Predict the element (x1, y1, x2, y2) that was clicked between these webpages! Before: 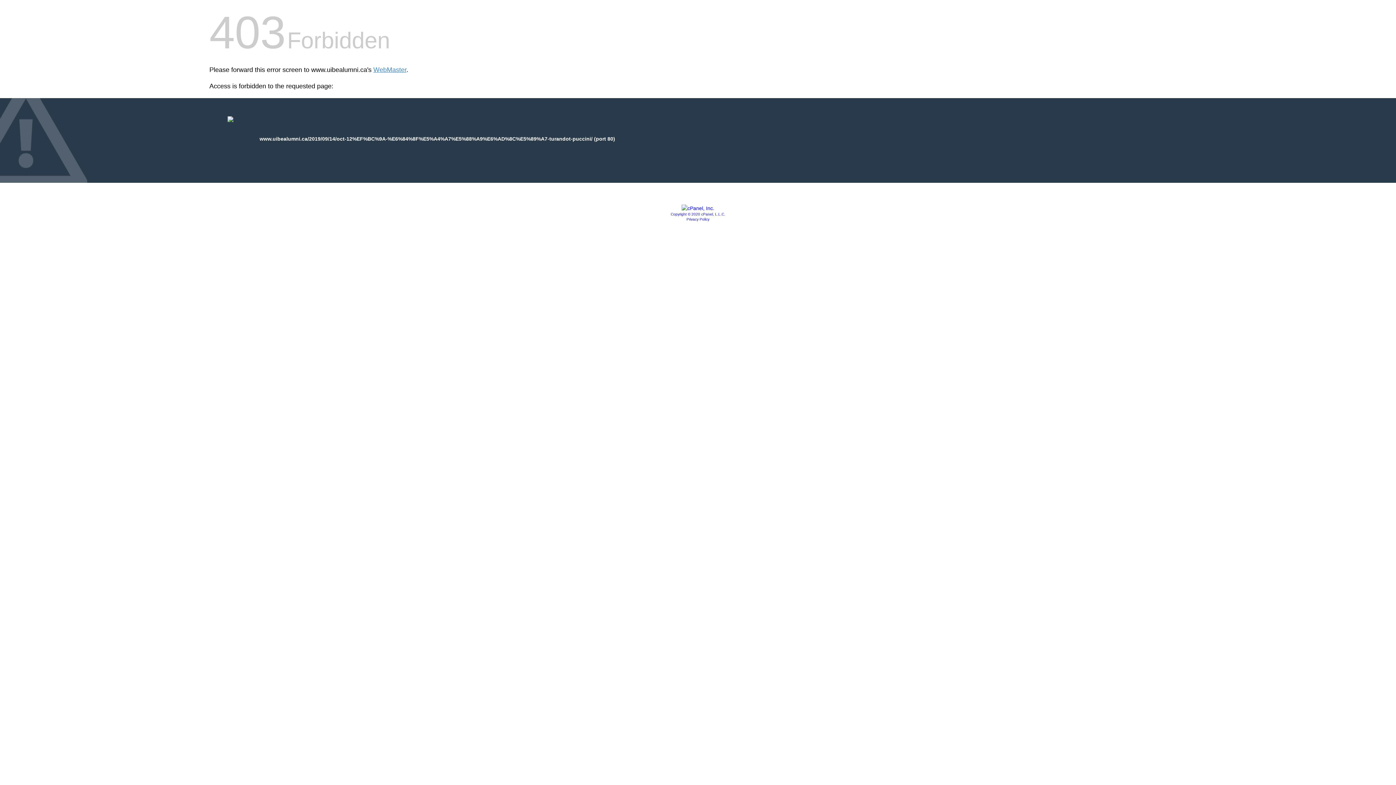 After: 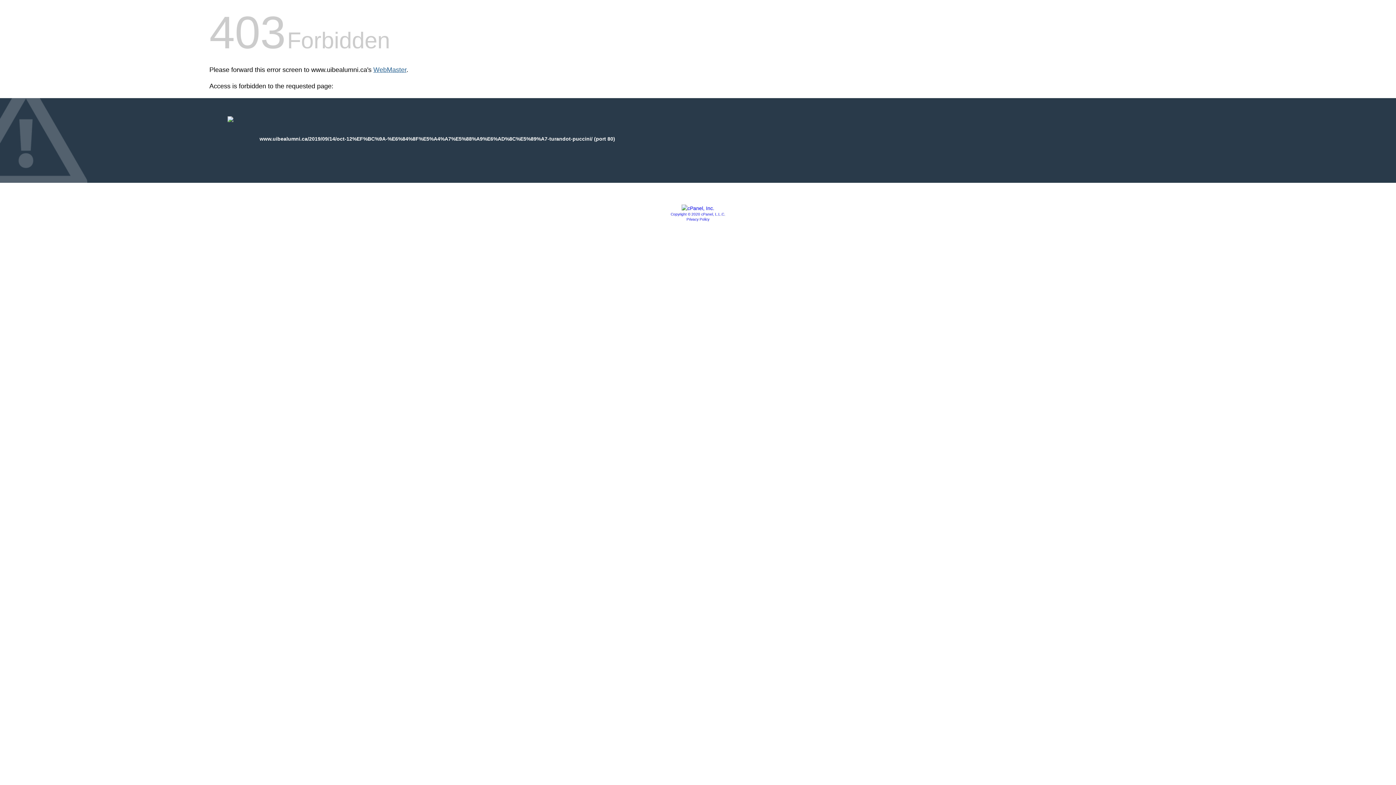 Action: label: WebMaster bbox: (373, 66, 406, 73)